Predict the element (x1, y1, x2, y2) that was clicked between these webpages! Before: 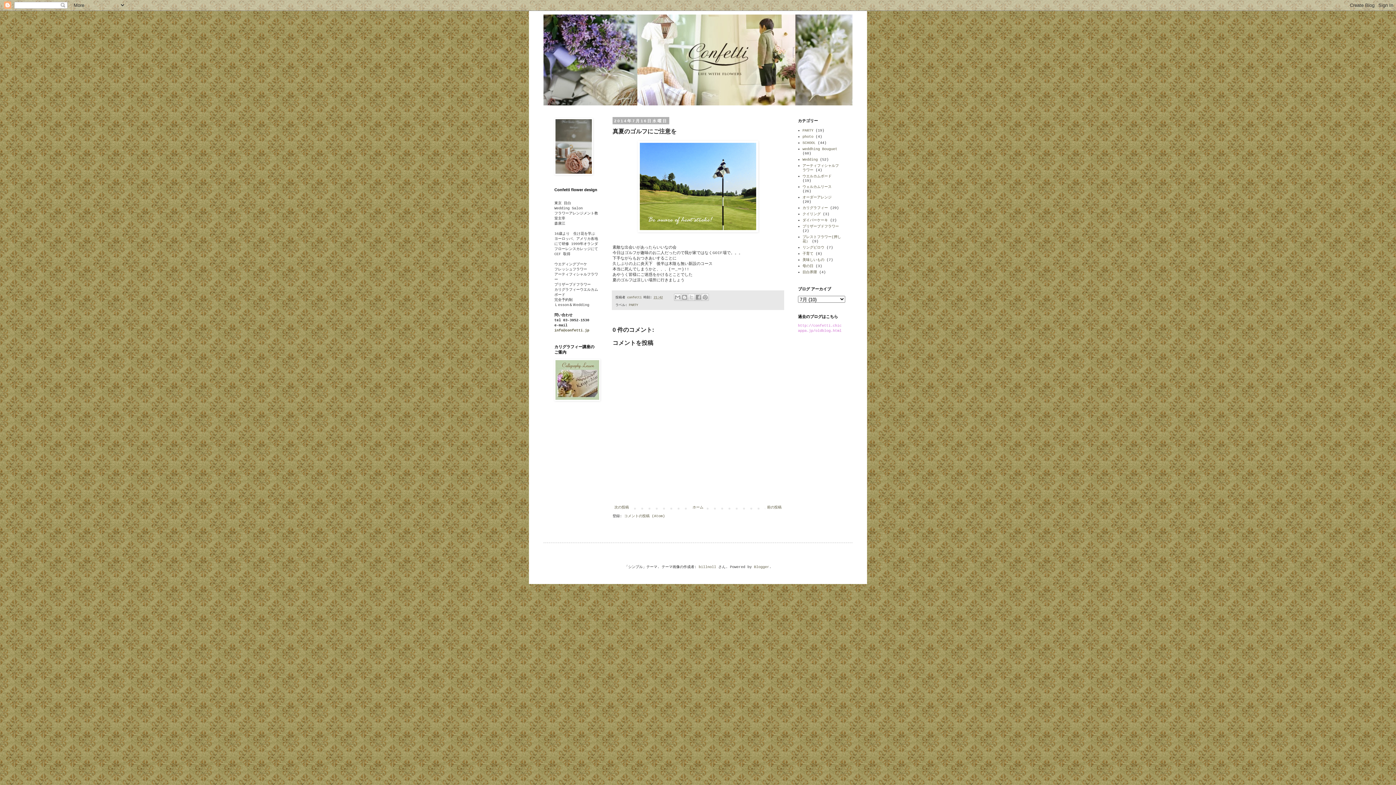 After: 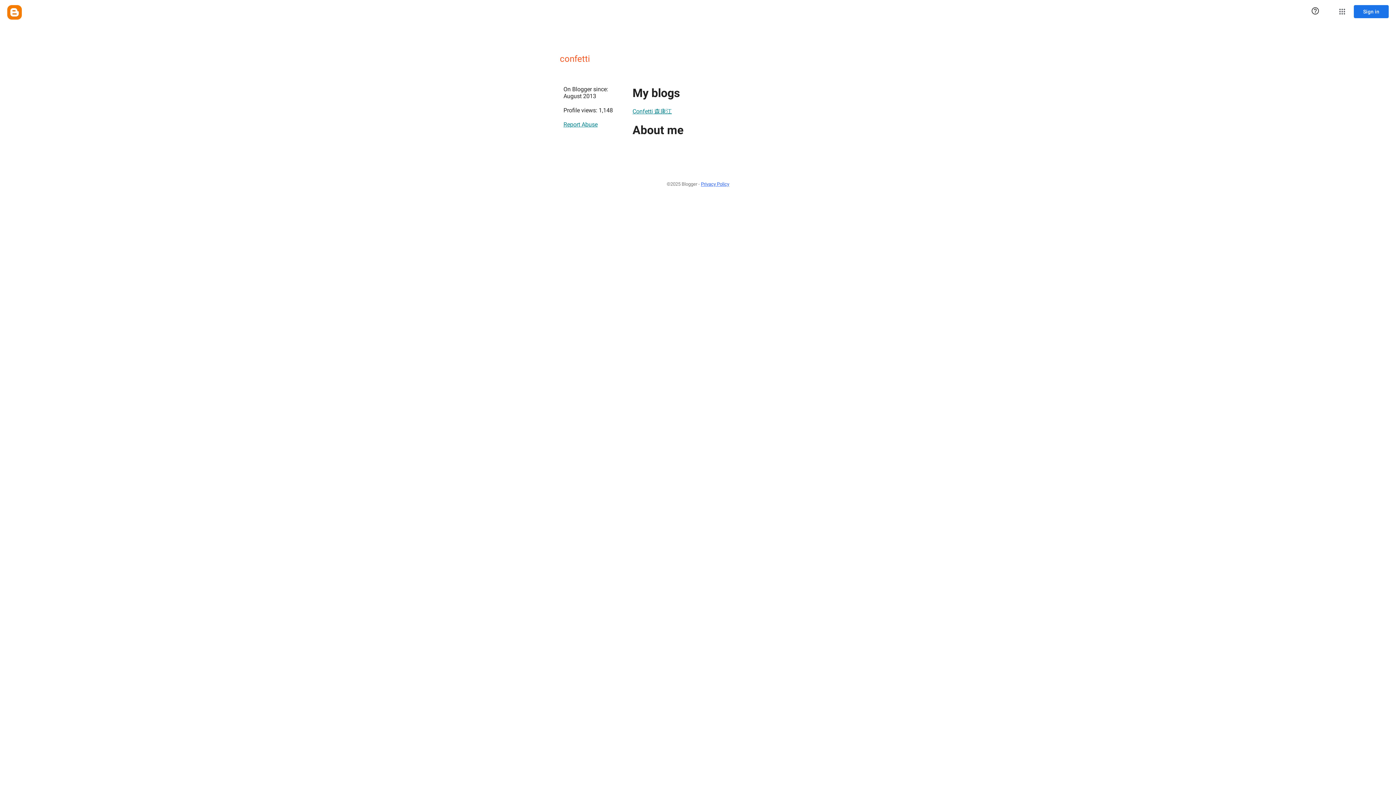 Action: label: confetti  bbox: (627, 295, 643, 299)